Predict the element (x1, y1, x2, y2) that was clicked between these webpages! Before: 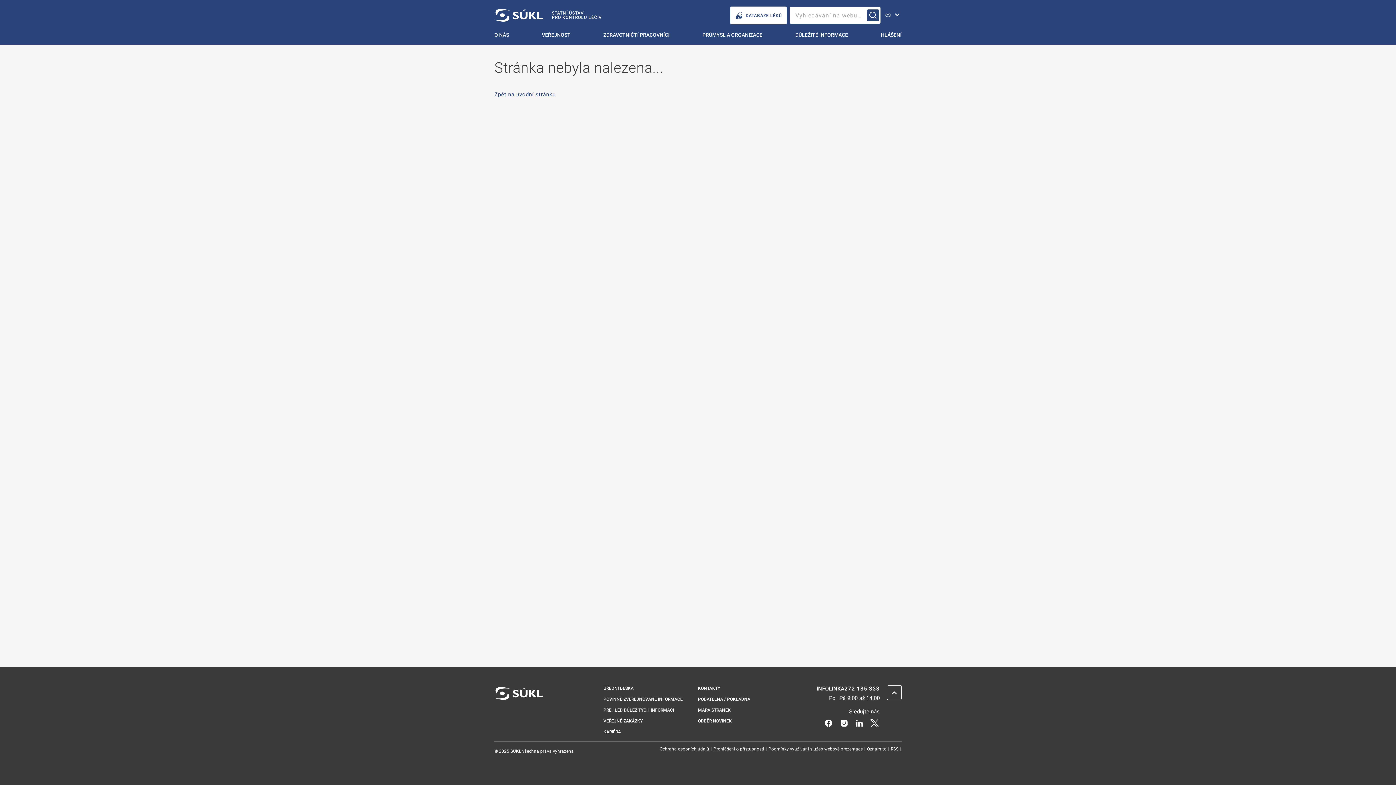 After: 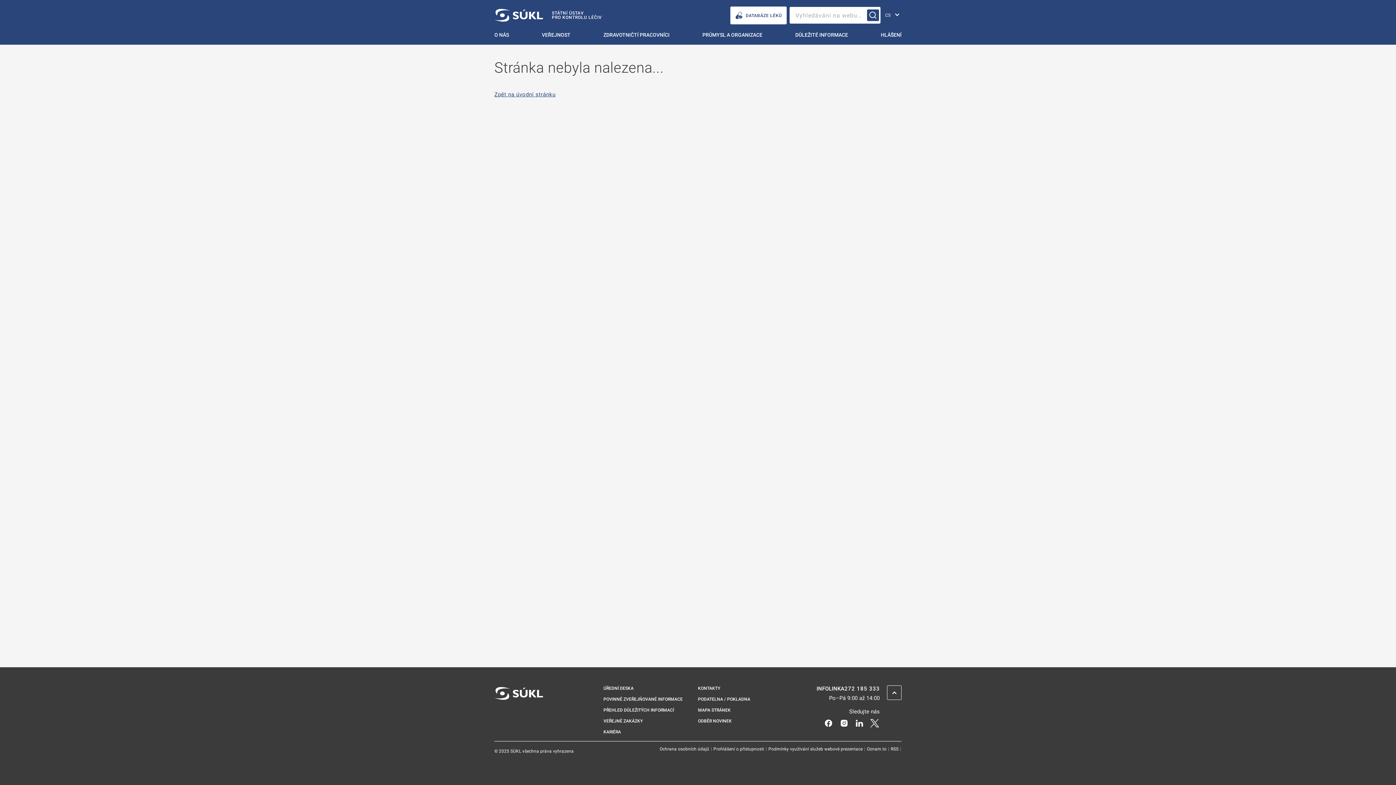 Action: bbox: (823, 719, 833, 726) label: Facebook